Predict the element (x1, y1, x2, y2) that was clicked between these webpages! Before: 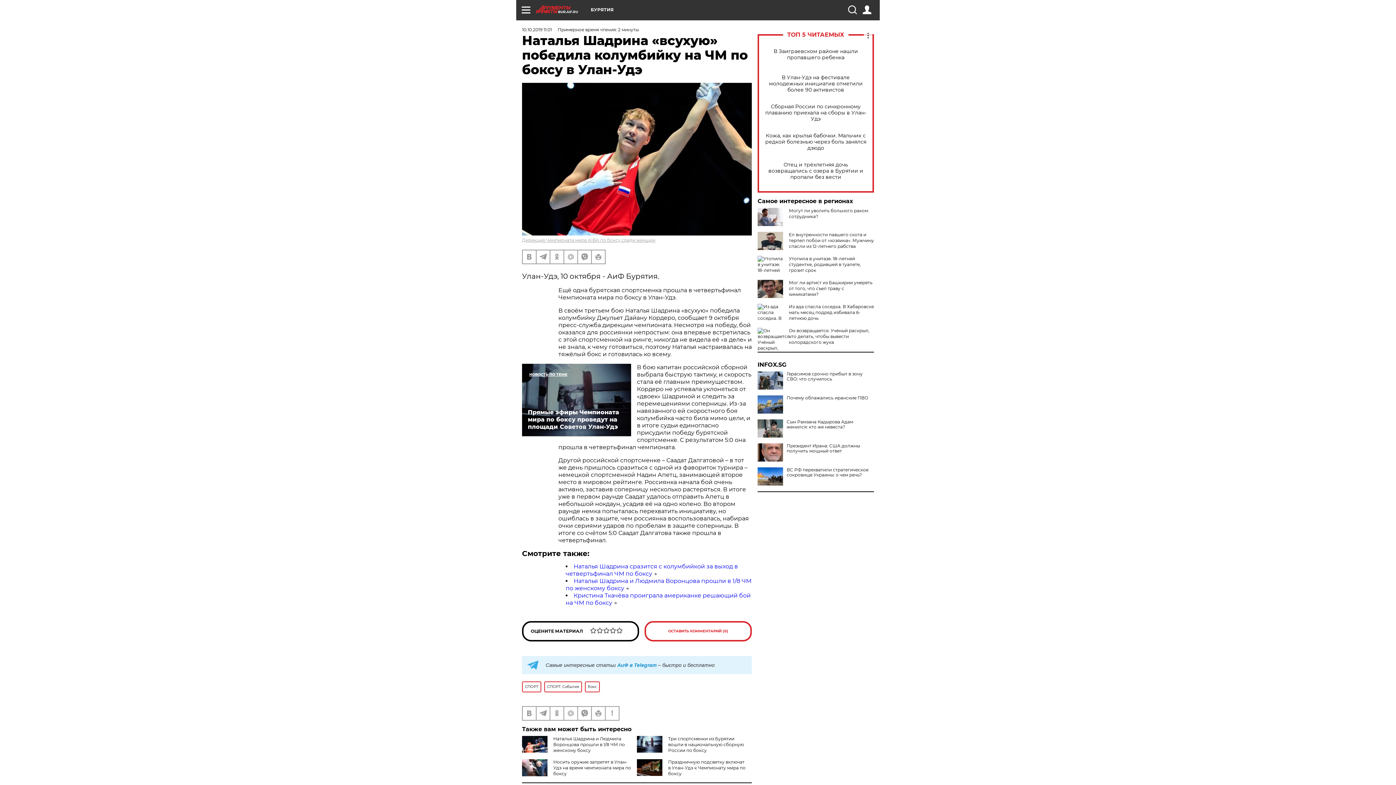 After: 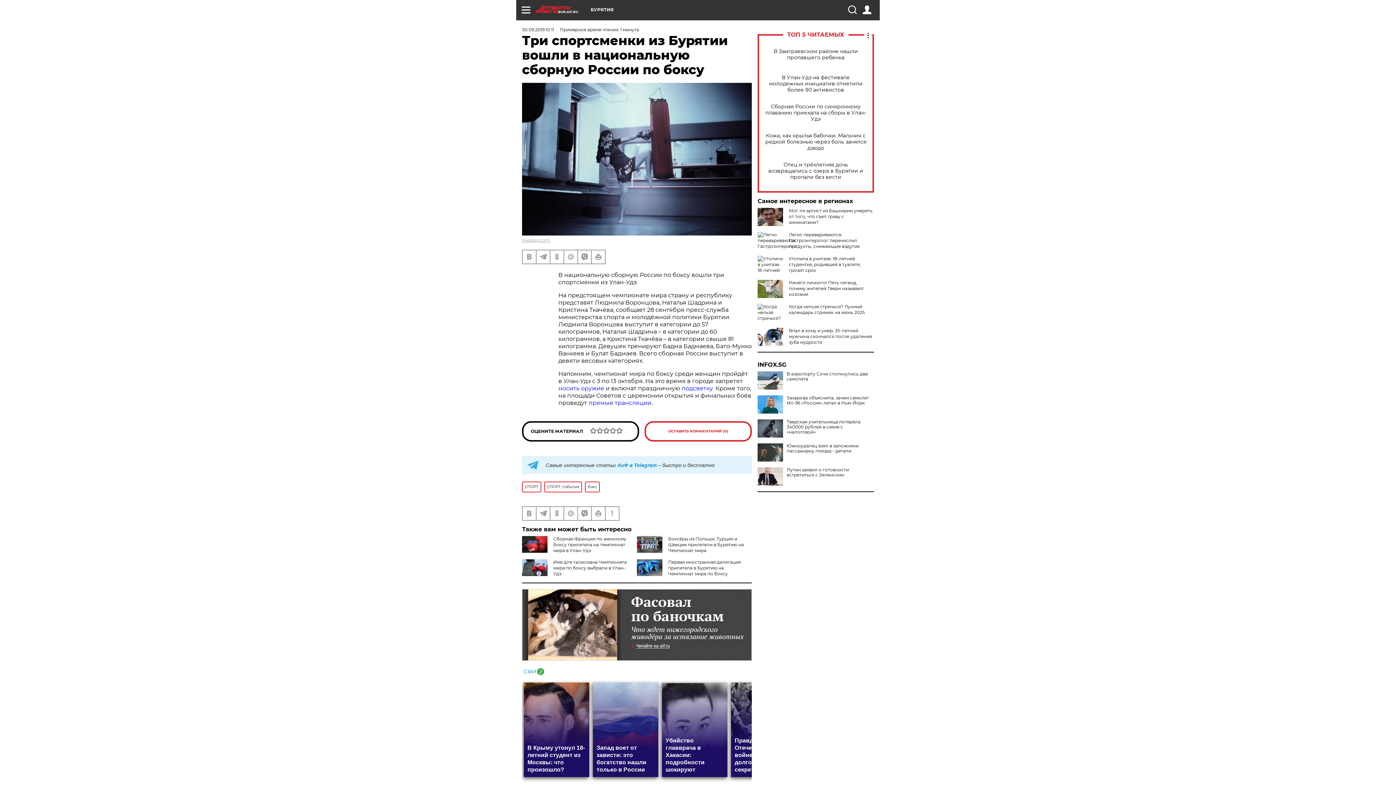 Action: bbox: (668, 736, 743, 753) label: Три спортсменки из Бурятии вошли в национальную сборную России по боксу